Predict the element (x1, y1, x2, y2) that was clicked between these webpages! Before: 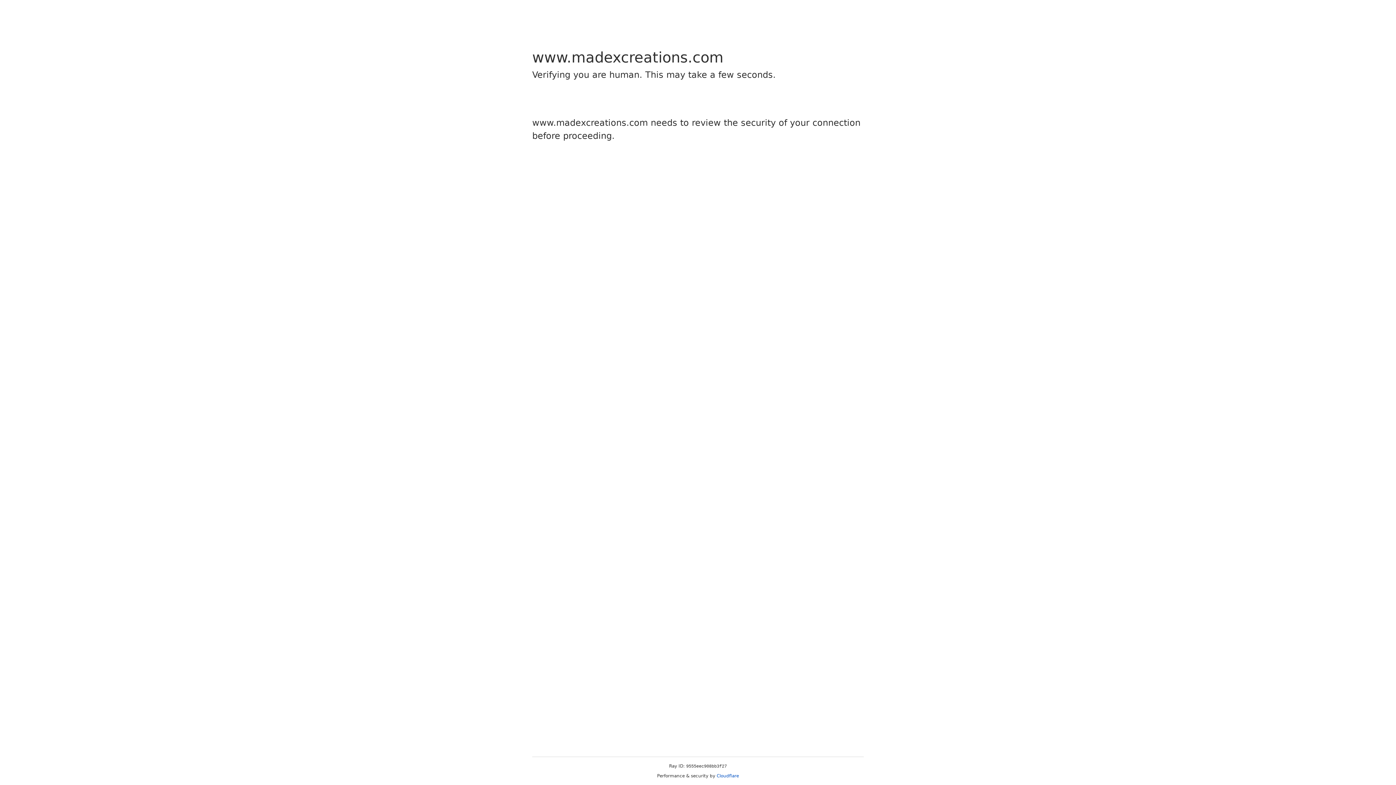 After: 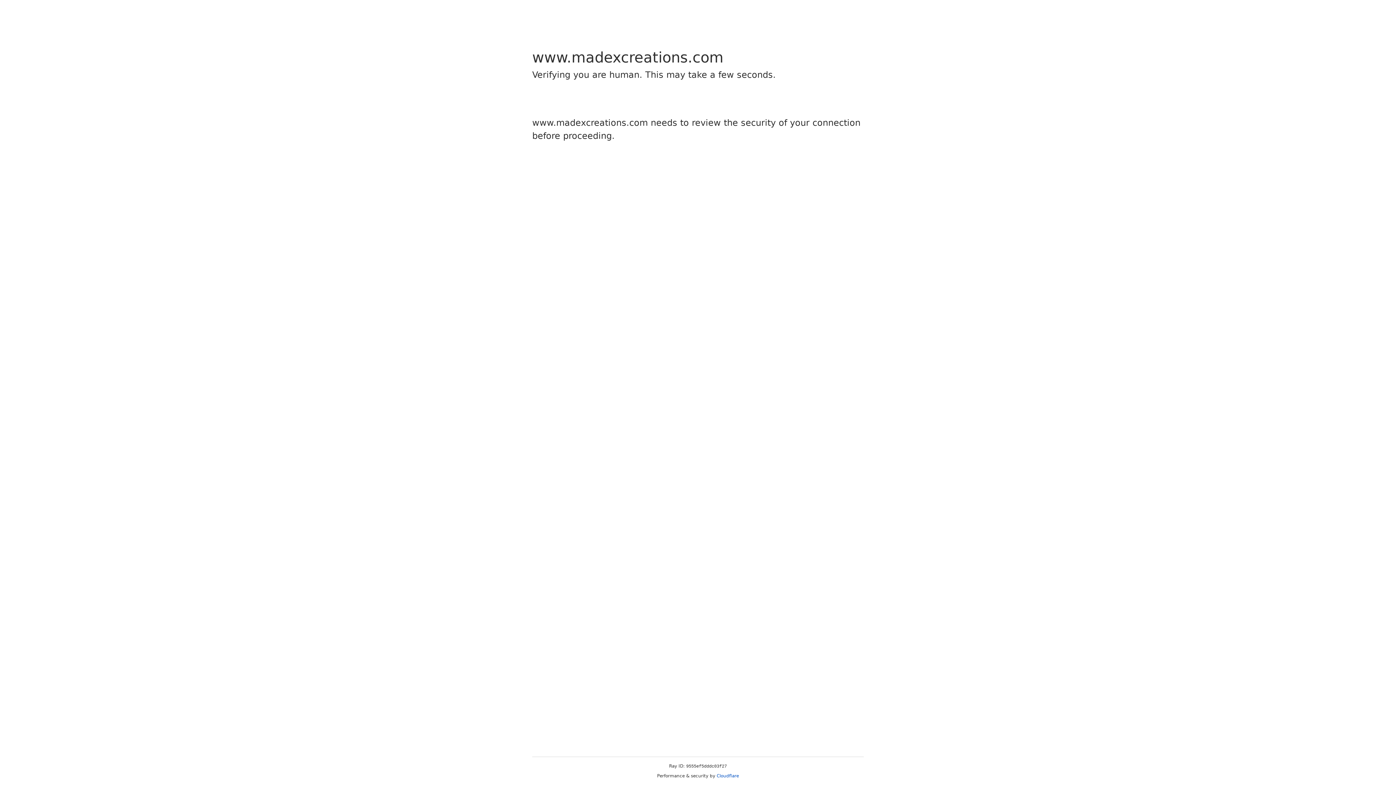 Action: label: Cloudflare bbox: (716, 773, 739, 778)